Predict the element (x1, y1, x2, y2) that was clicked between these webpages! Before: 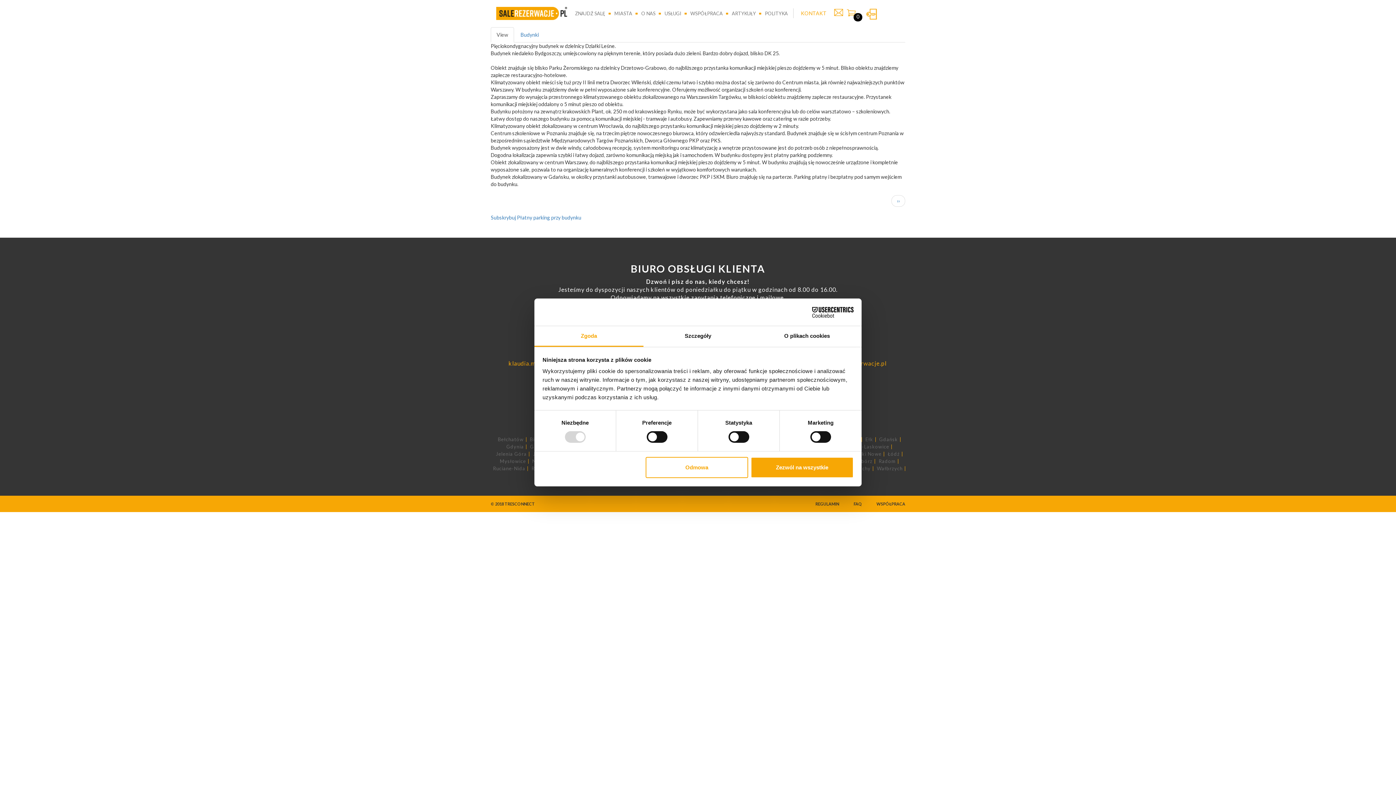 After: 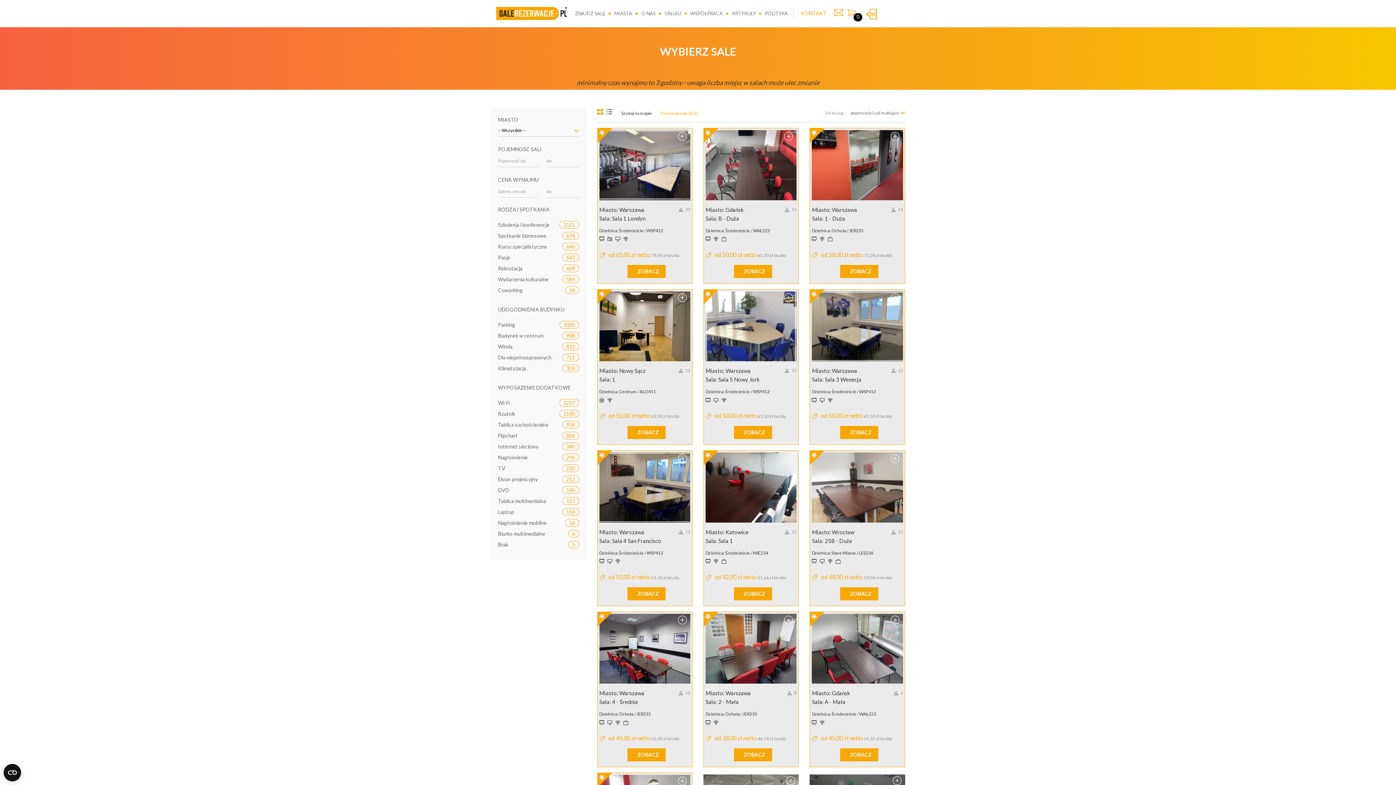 Action: label: ZNAJDŹ SALĘ bbox: (571, 5, 610, 21)